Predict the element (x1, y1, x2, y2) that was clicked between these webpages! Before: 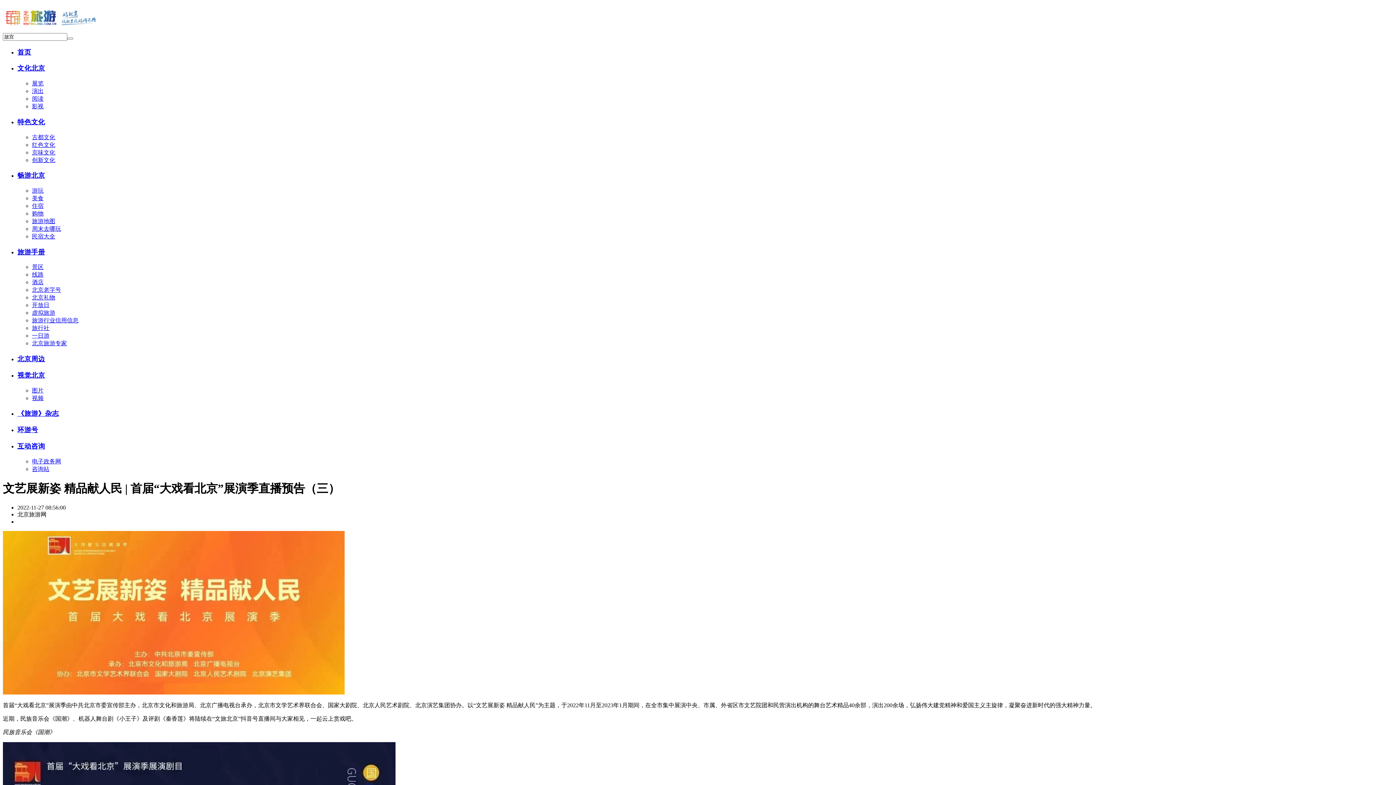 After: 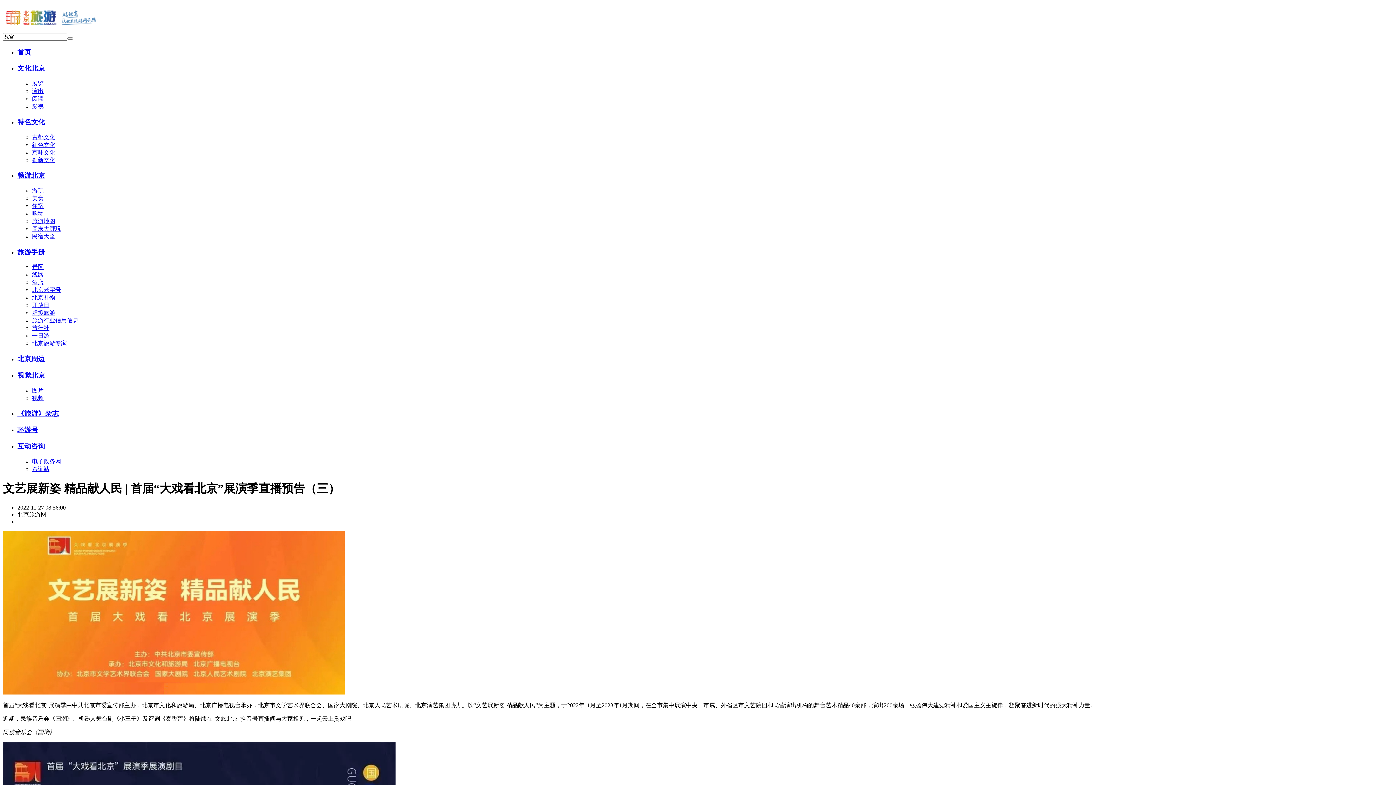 Action: label: 演出 bbox: (32, 88, 43, 94)